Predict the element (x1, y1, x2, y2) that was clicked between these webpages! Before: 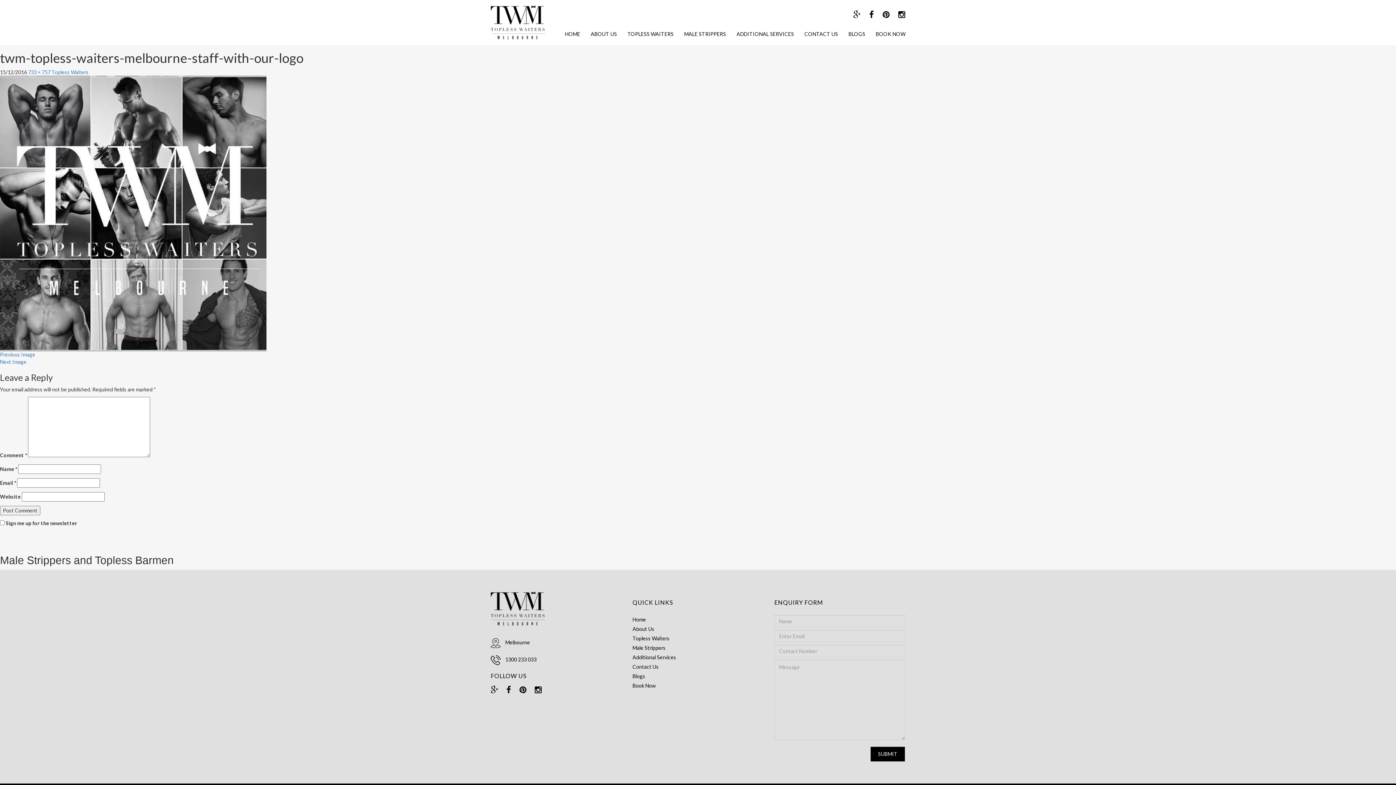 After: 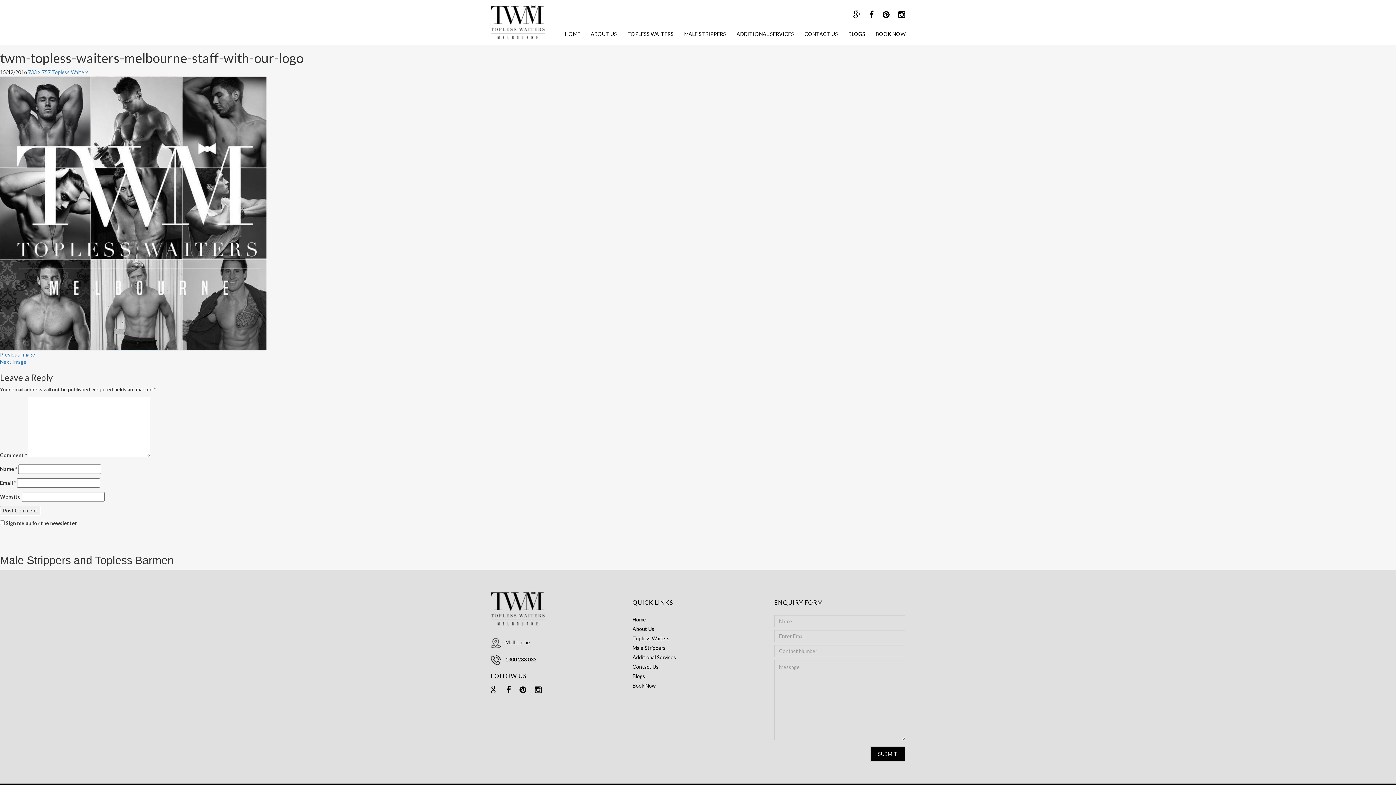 Action: bbox: (869, 10, 874, 19)